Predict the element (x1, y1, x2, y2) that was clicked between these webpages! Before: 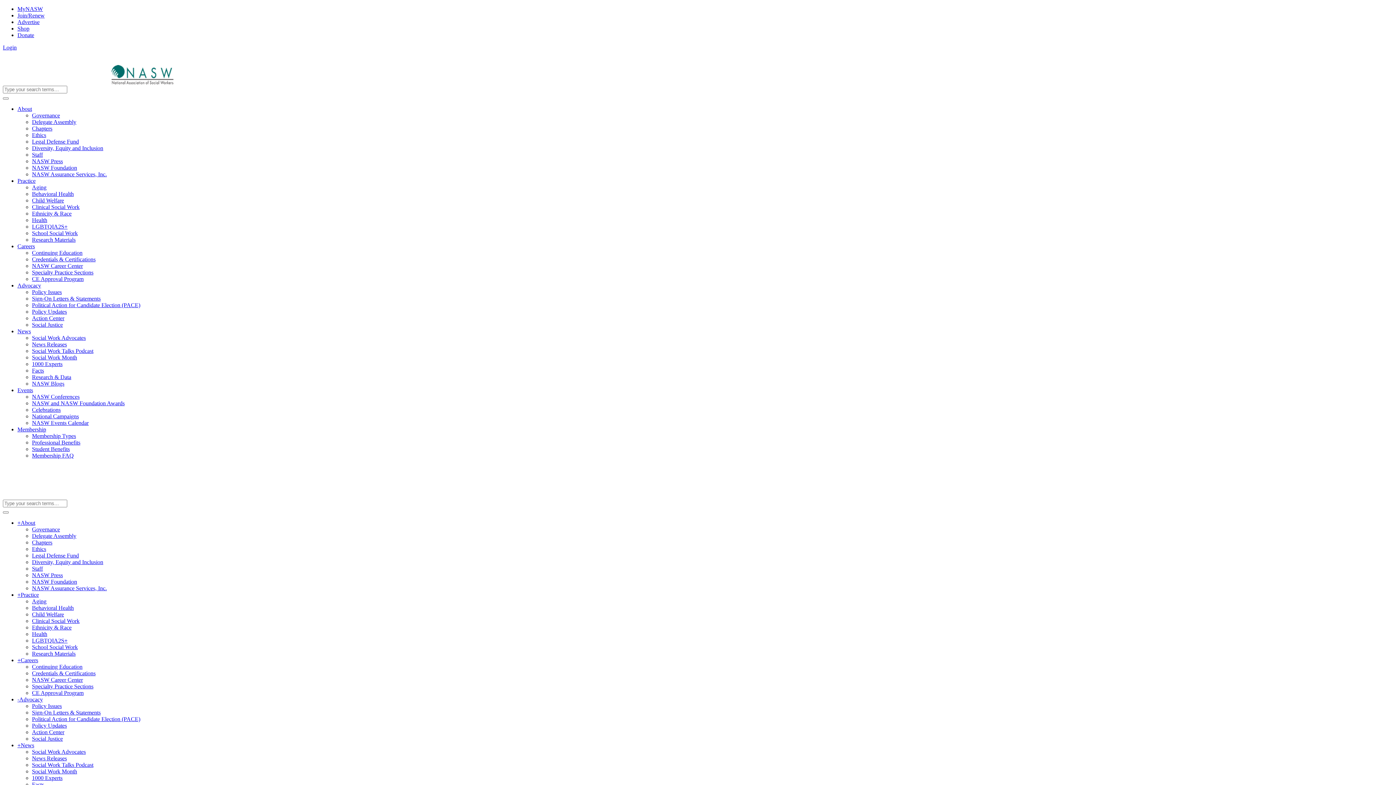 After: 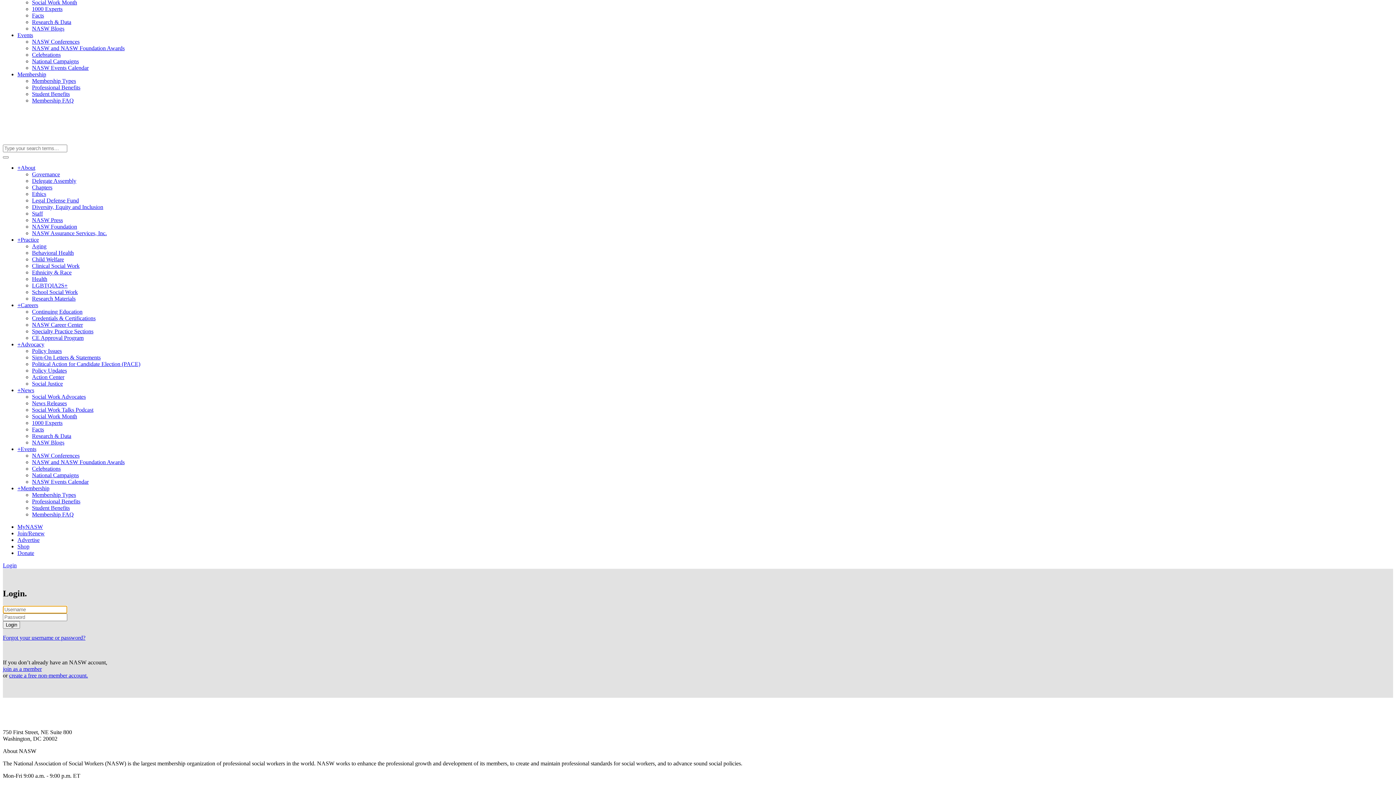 Action: bbox: (32, 236, 75, 242) label: Research Materials